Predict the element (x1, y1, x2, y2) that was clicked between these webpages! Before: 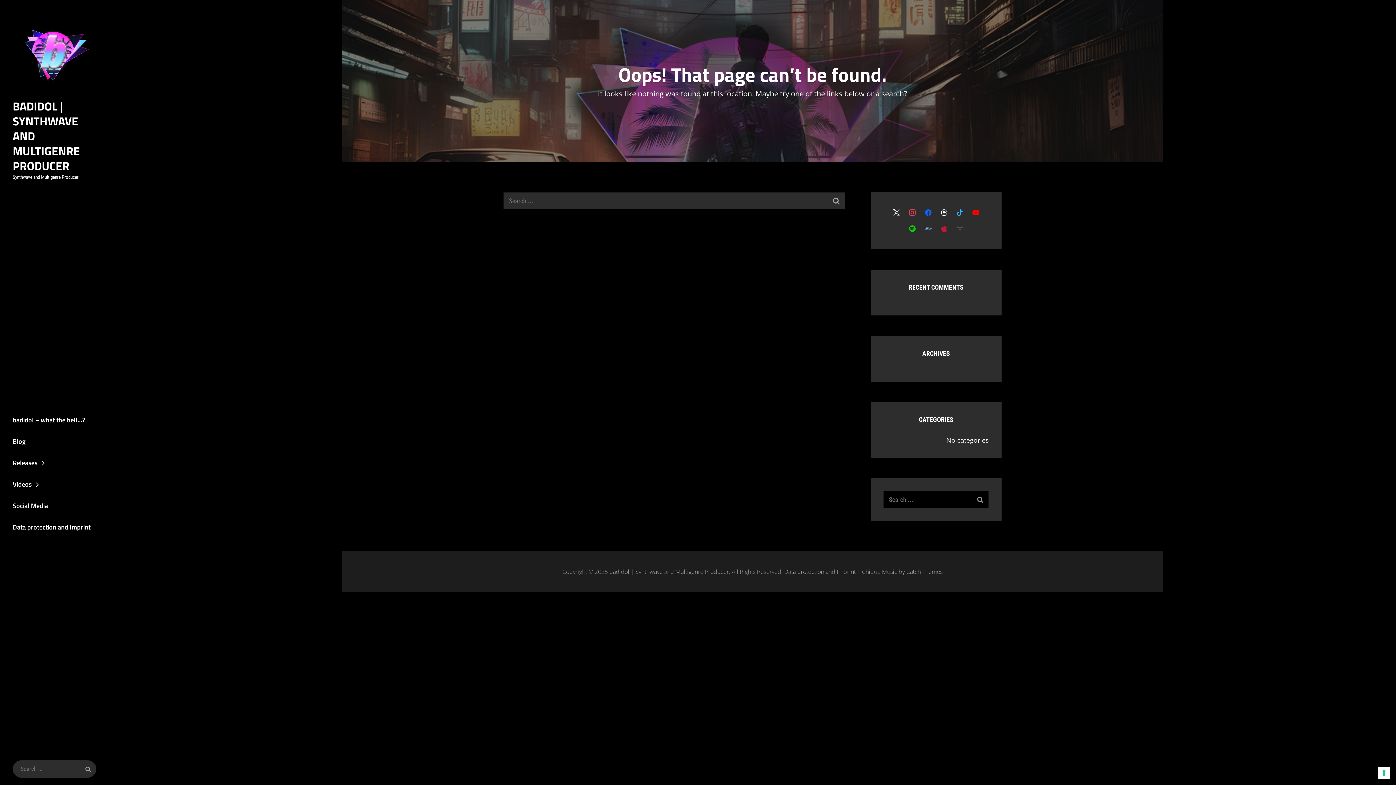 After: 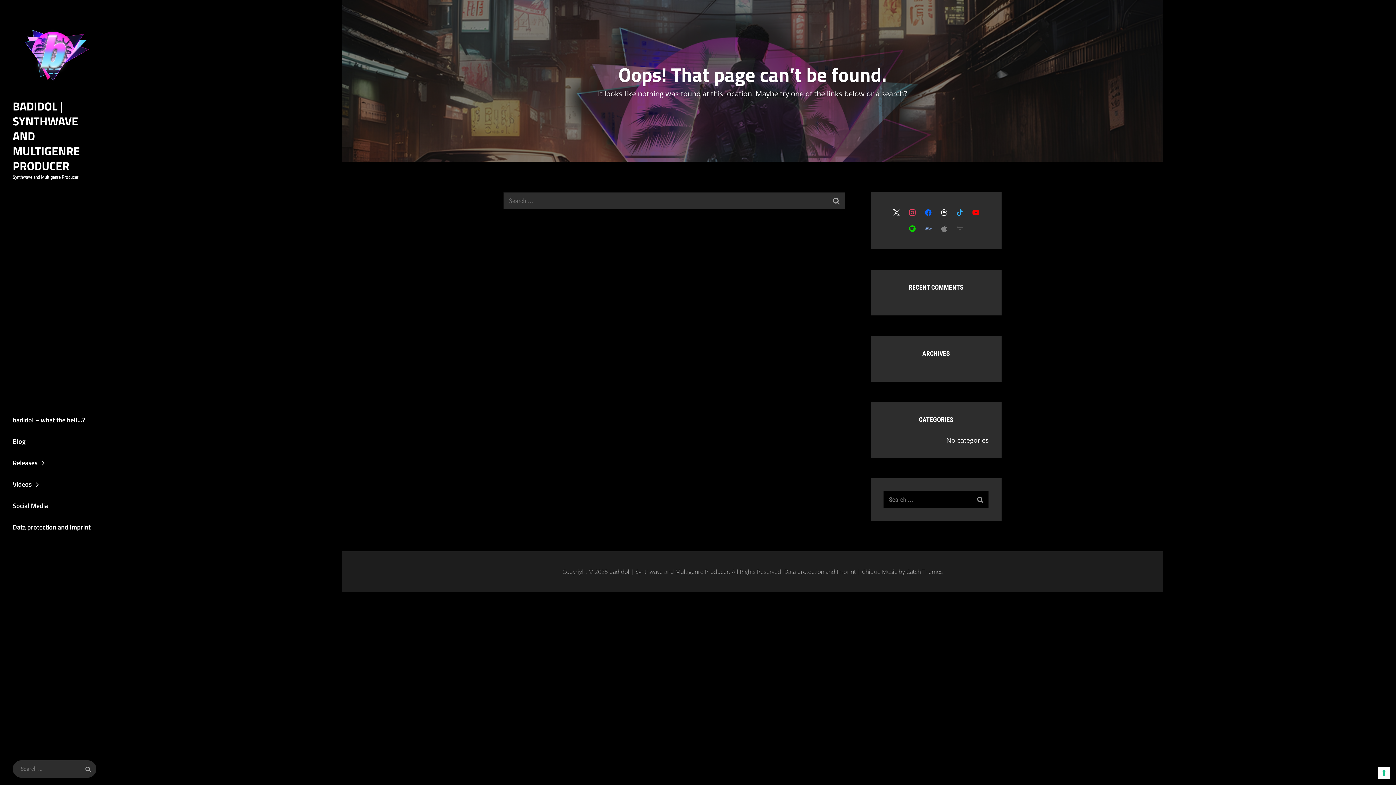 Action: bbox: (936, 220, 952, 236)